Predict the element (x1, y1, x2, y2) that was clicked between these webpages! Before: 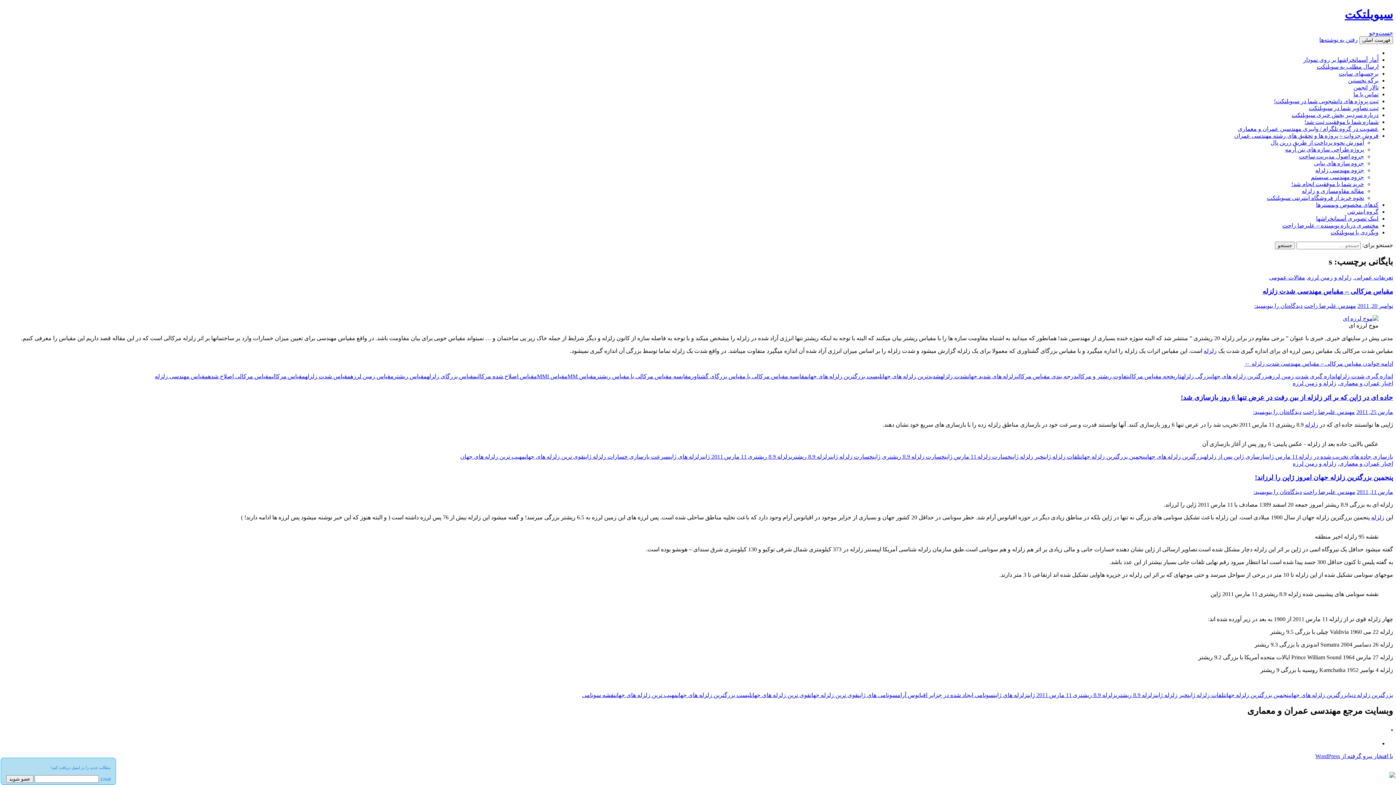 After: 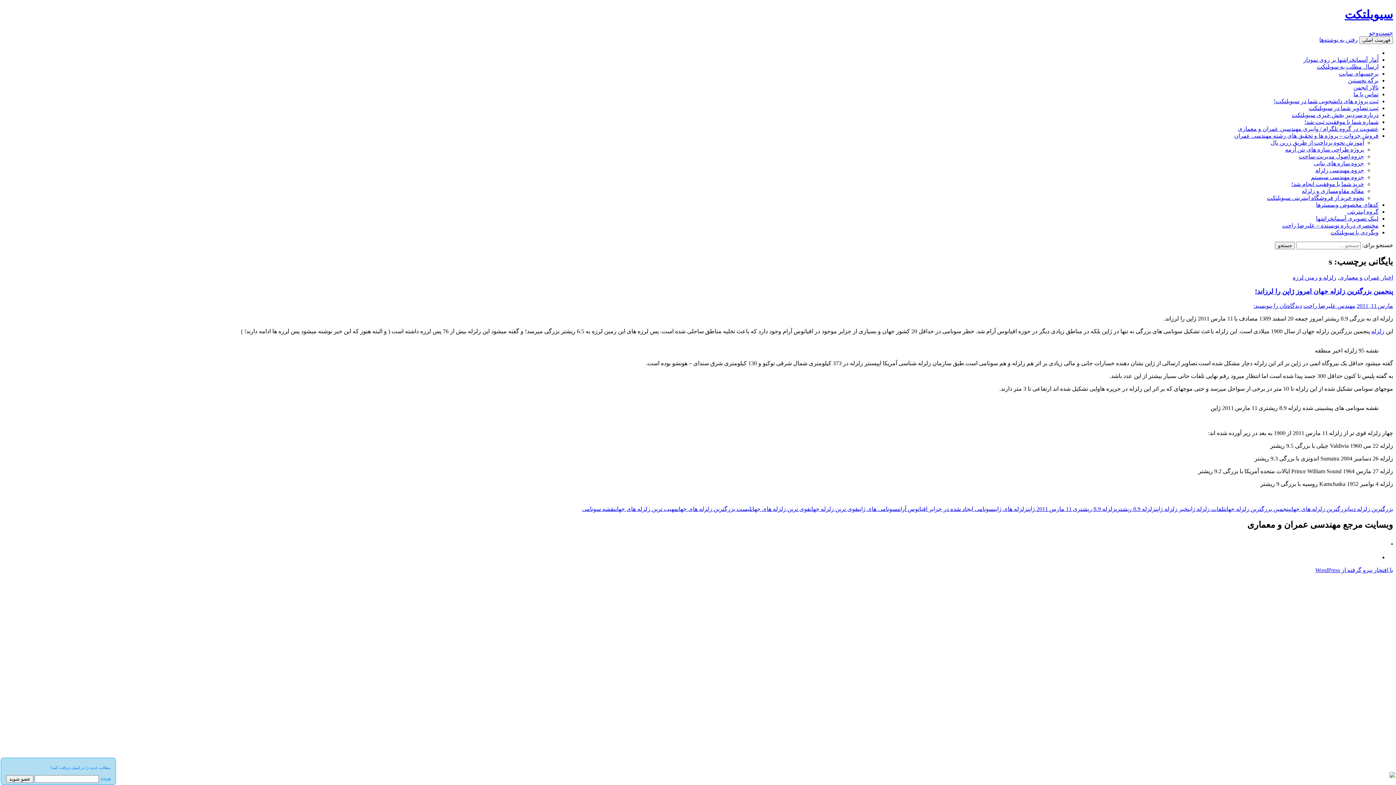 Action: bbox: (858, 692, 897, 698) label: سونامی های ژاپن